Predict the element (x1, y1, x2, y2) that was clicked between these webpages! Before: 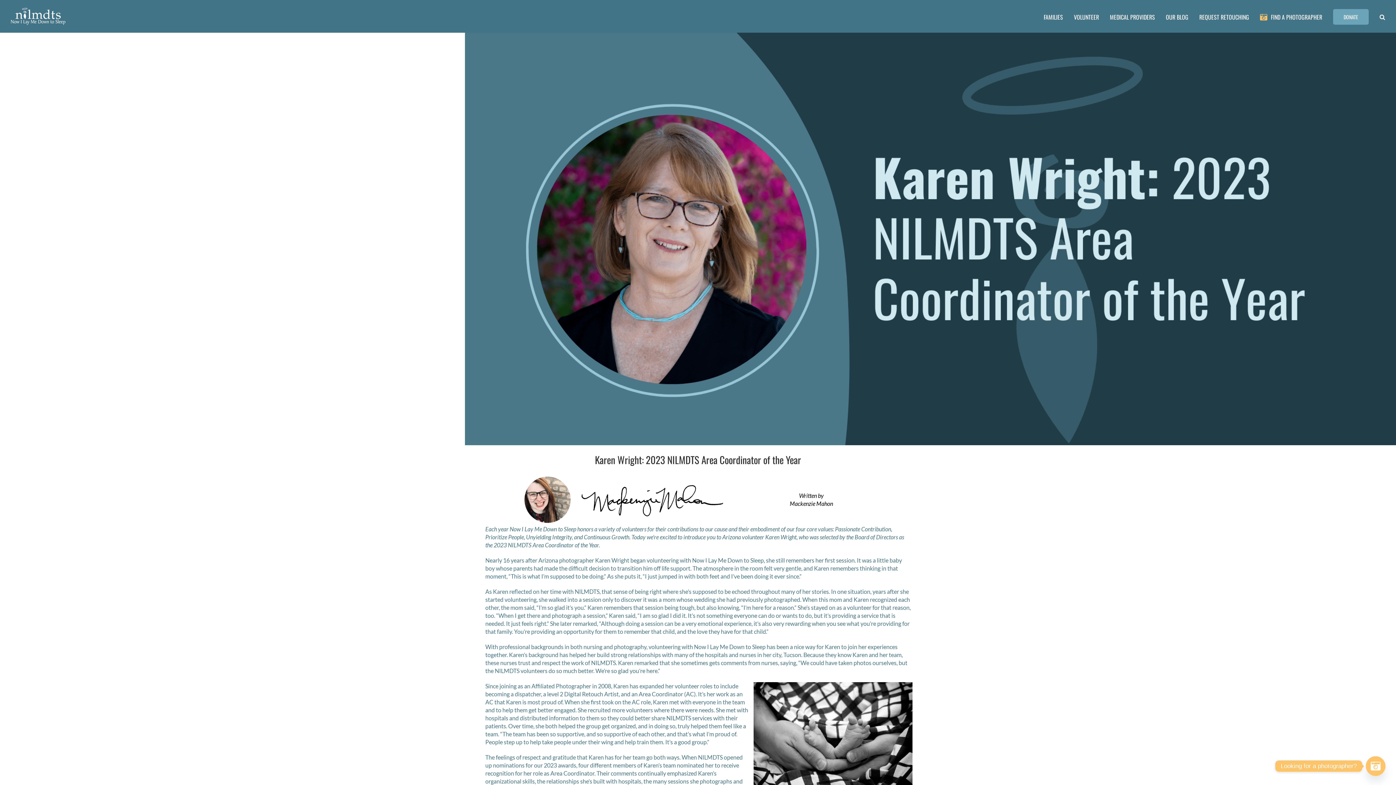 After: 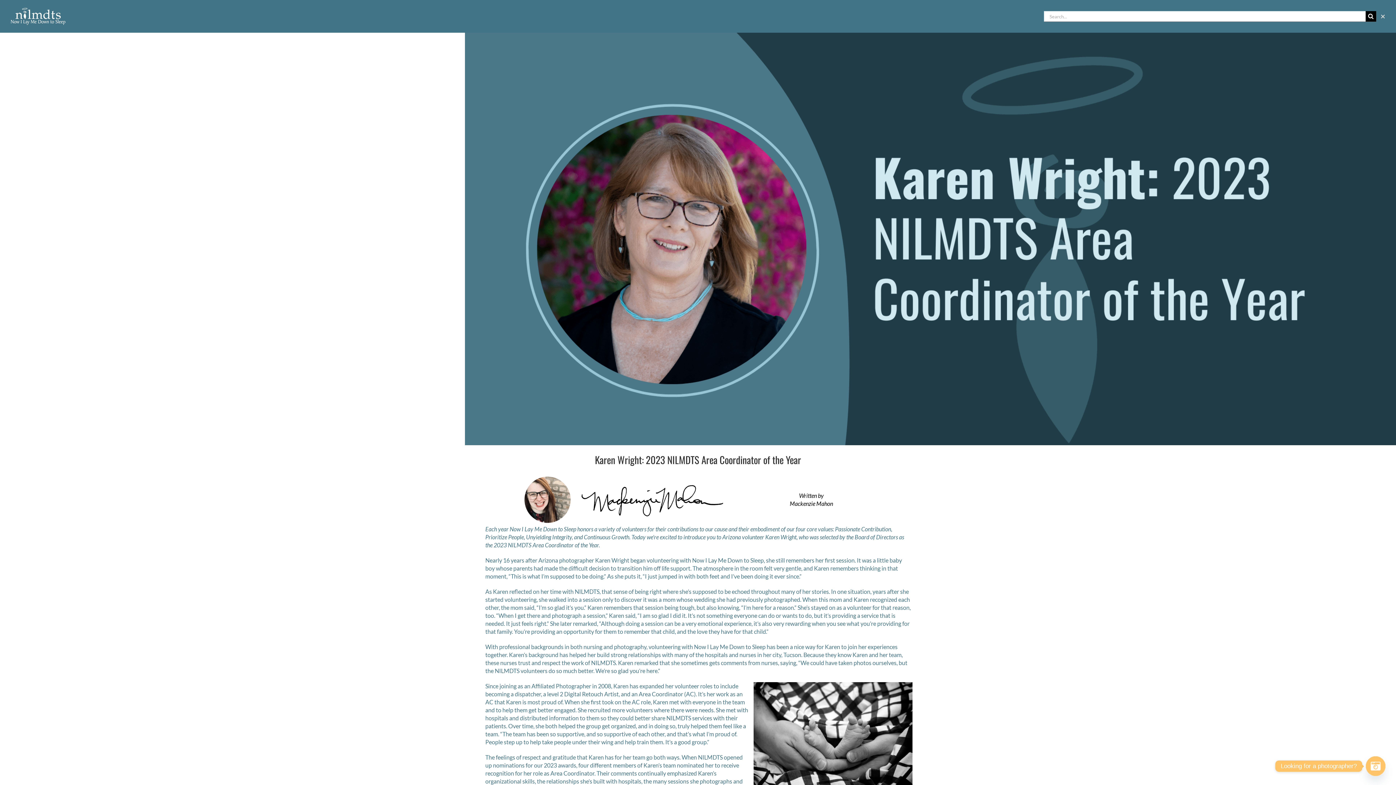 Action: label: Search bbox: (1380, 0, 1385, 32)